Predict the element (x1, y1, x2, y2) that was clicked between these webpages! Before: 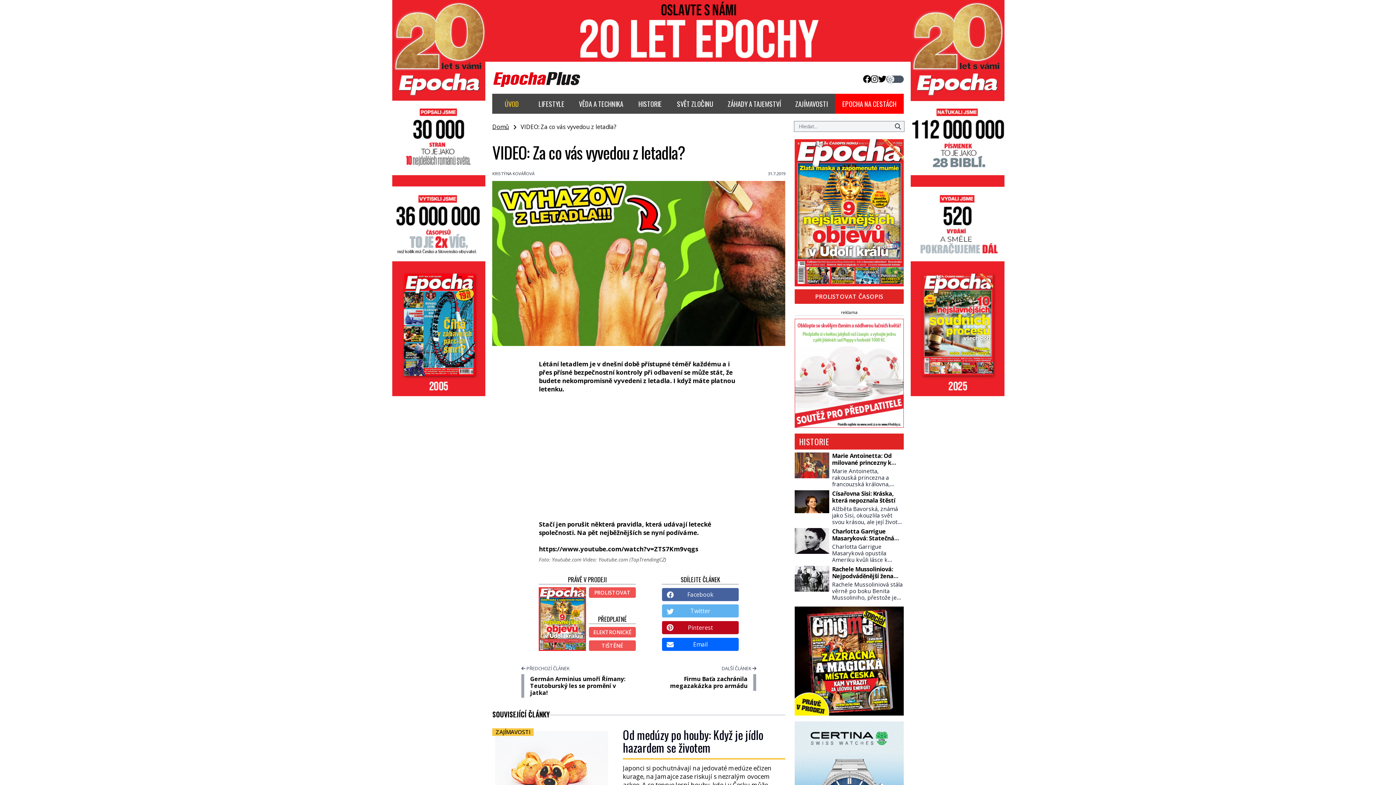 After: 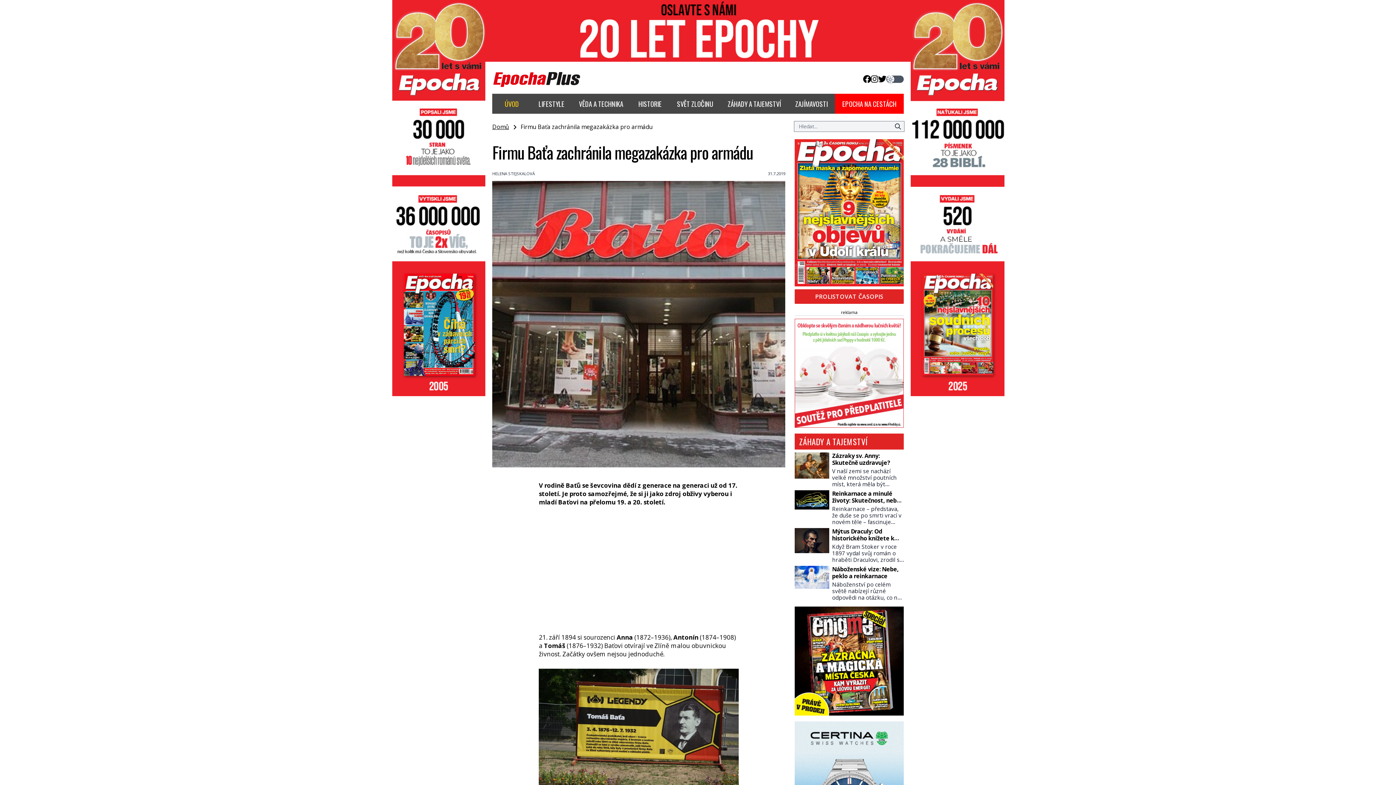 Action: bbox: (670, 675, 747, 690) label: Firmu Baťa zachránila megazakázka pro armádu